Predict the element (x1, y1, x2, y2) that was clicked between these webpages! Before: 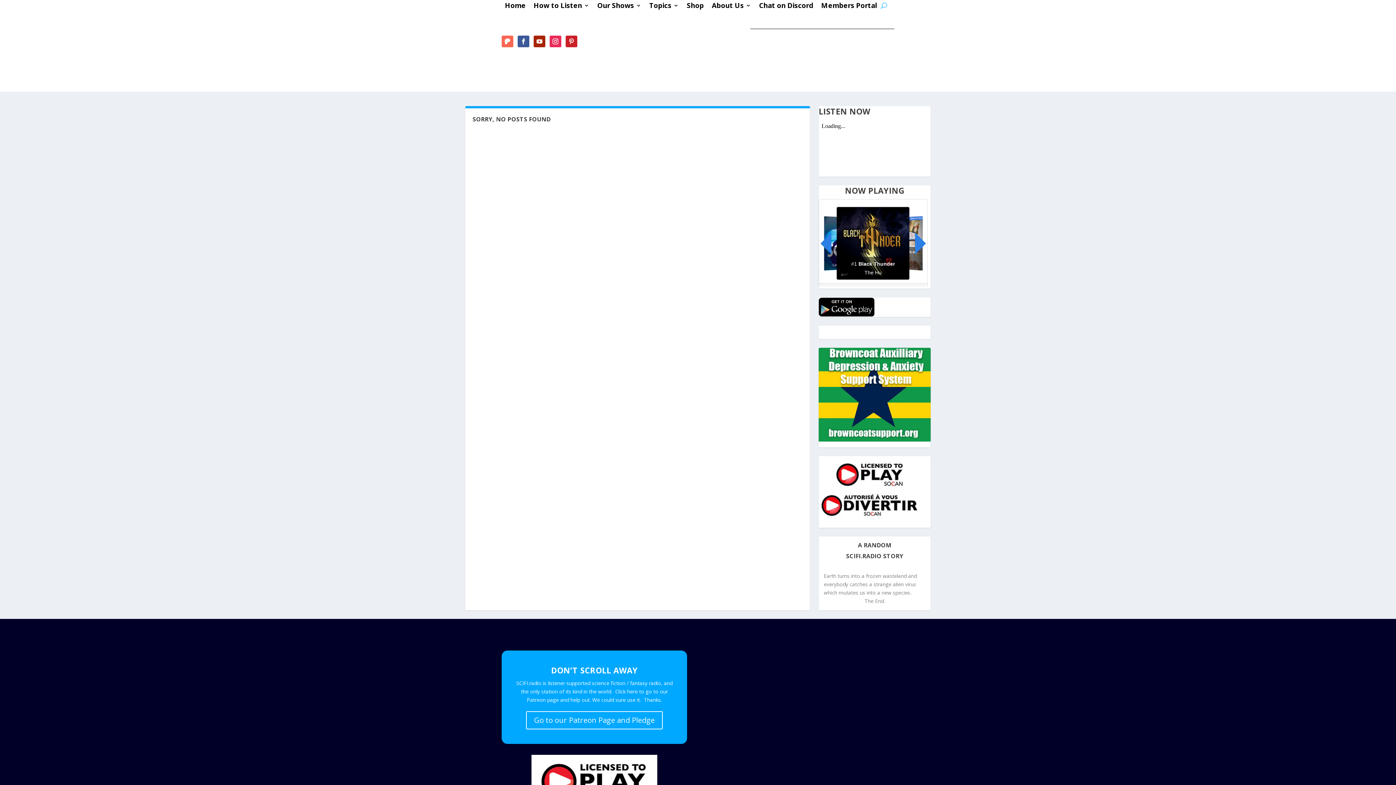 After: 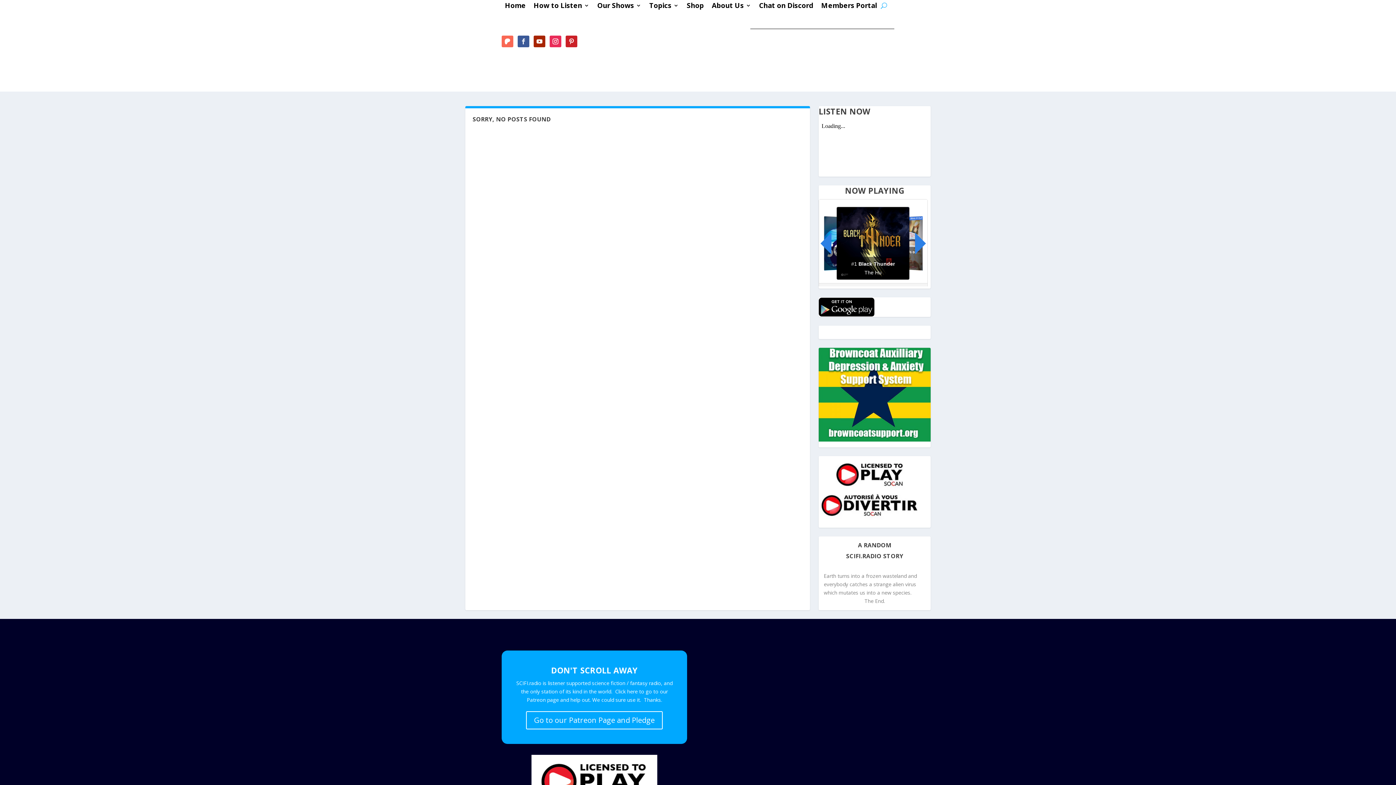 Action: bbox: (517, 35, 529, 47)